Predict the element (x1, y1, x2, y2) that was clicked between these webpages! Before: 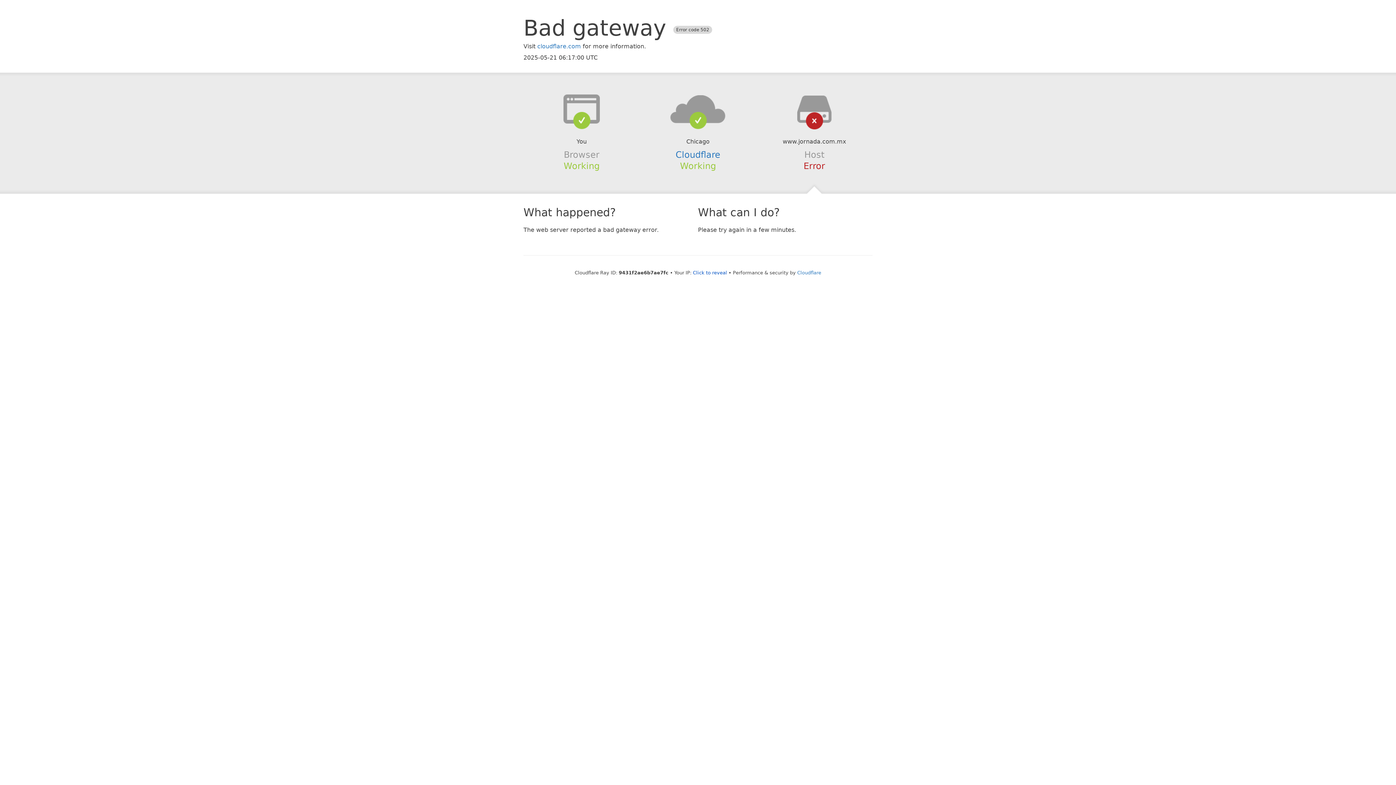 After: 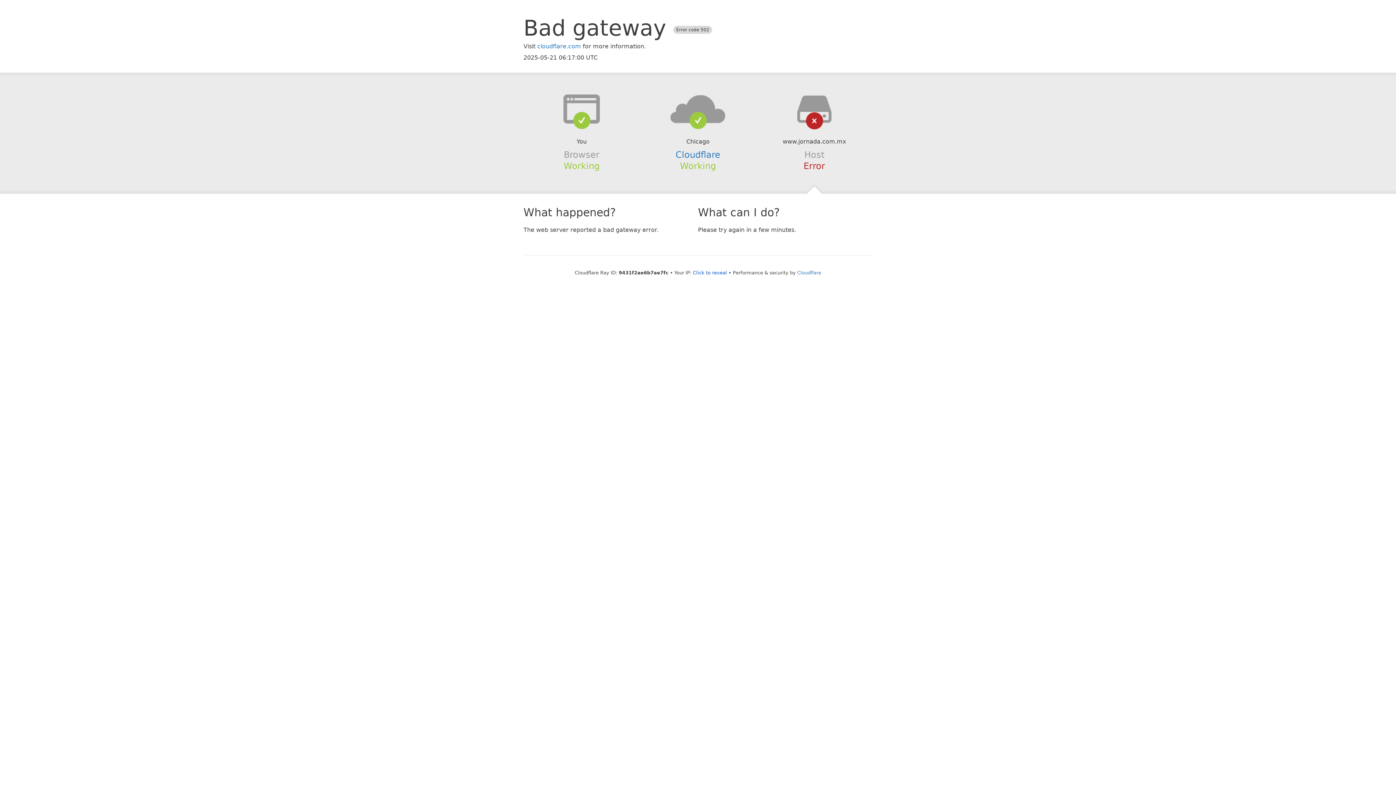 Action: bbox: (639, 94, 756, 123)